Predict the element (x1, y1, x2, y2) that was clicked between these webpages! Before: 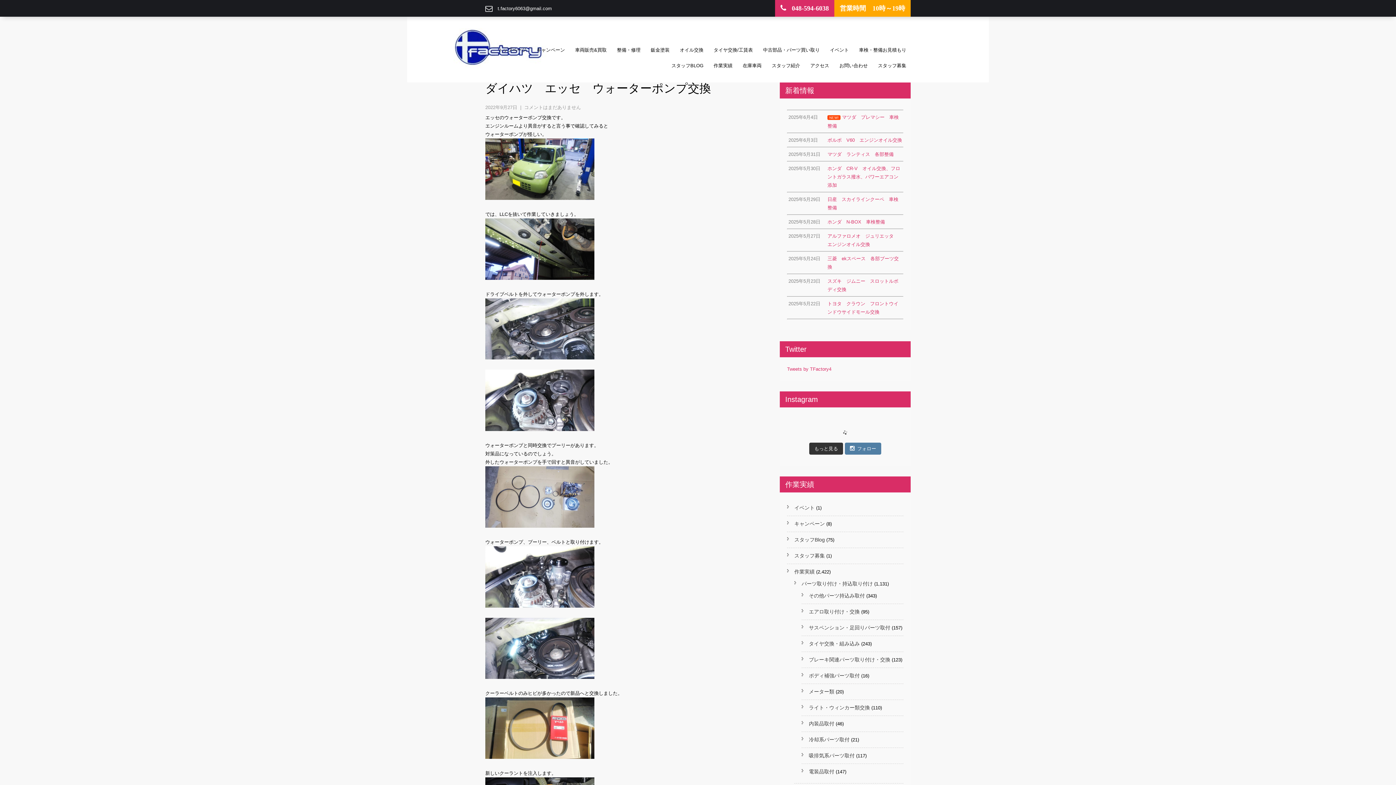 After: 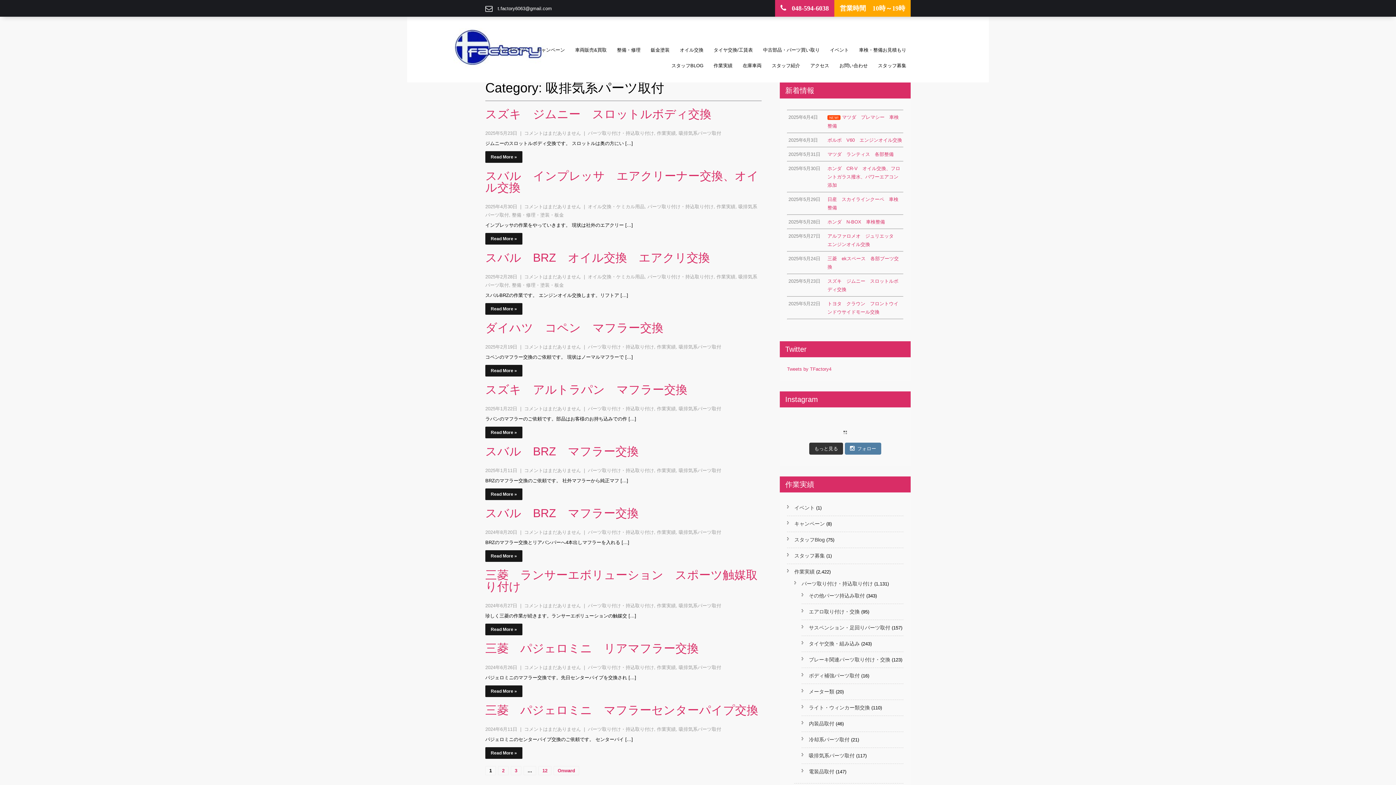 Action: label: 吸排気系パーツ取付 bbox: (809, 753, 854, 758)